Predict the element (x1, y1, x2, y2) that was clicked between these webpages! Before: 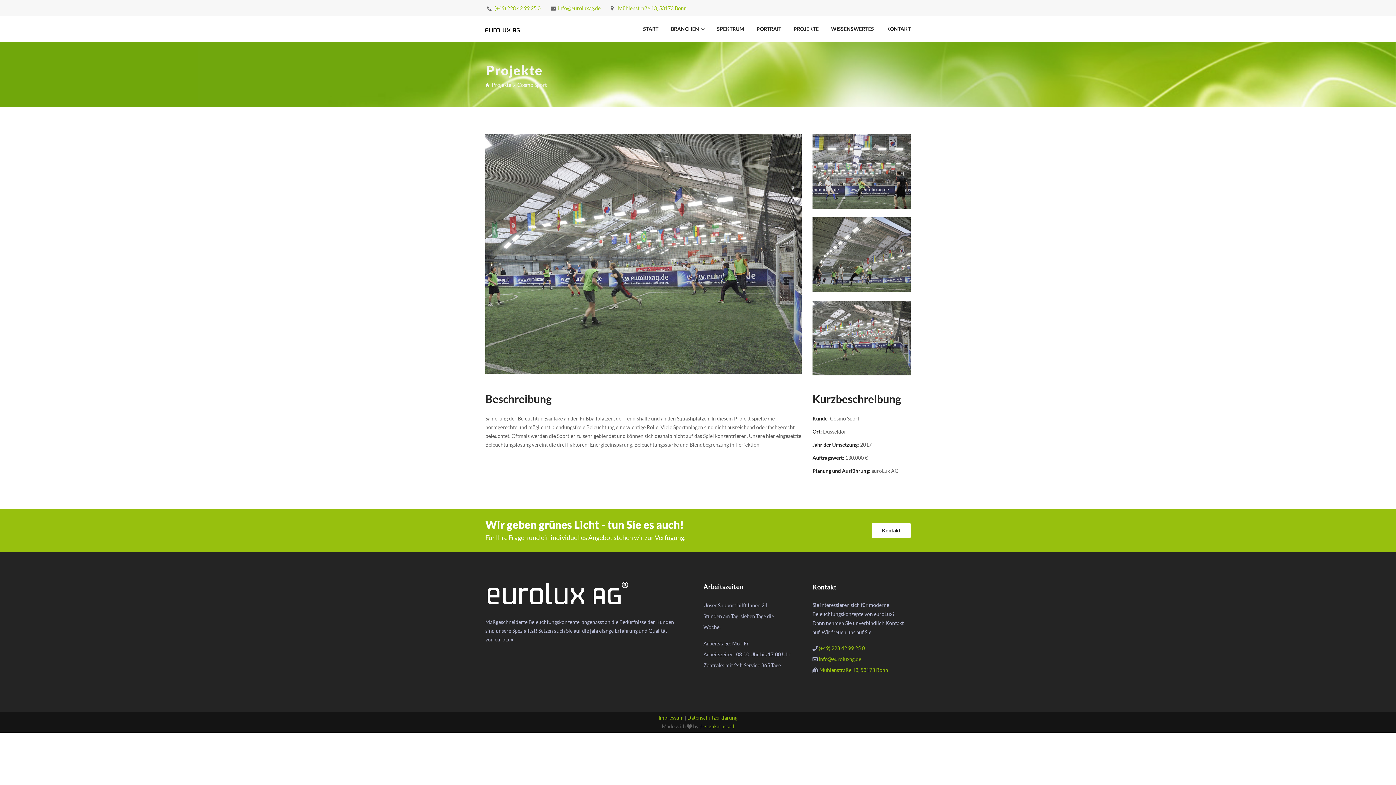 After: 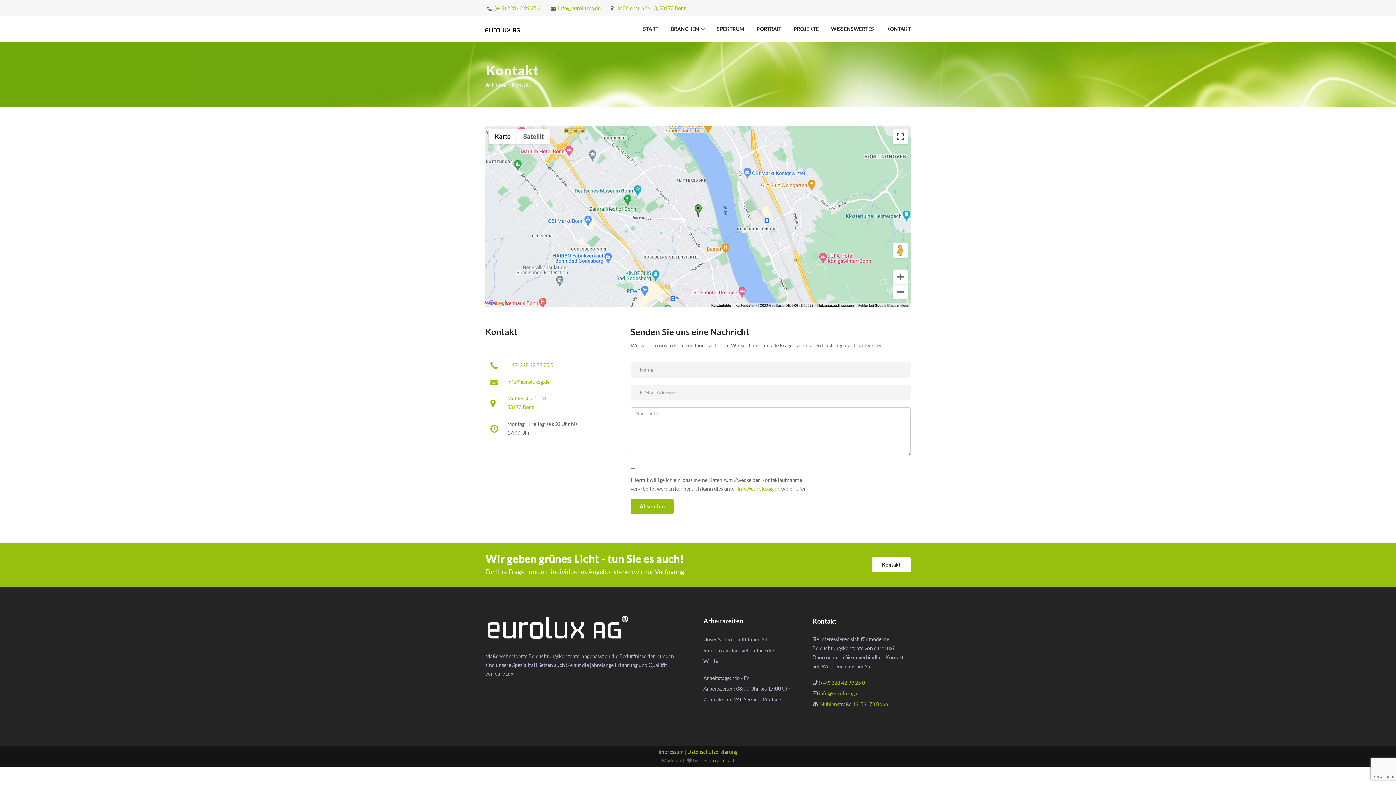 Action: label: KONTAKT bbox: (886, 18, 910, 40)